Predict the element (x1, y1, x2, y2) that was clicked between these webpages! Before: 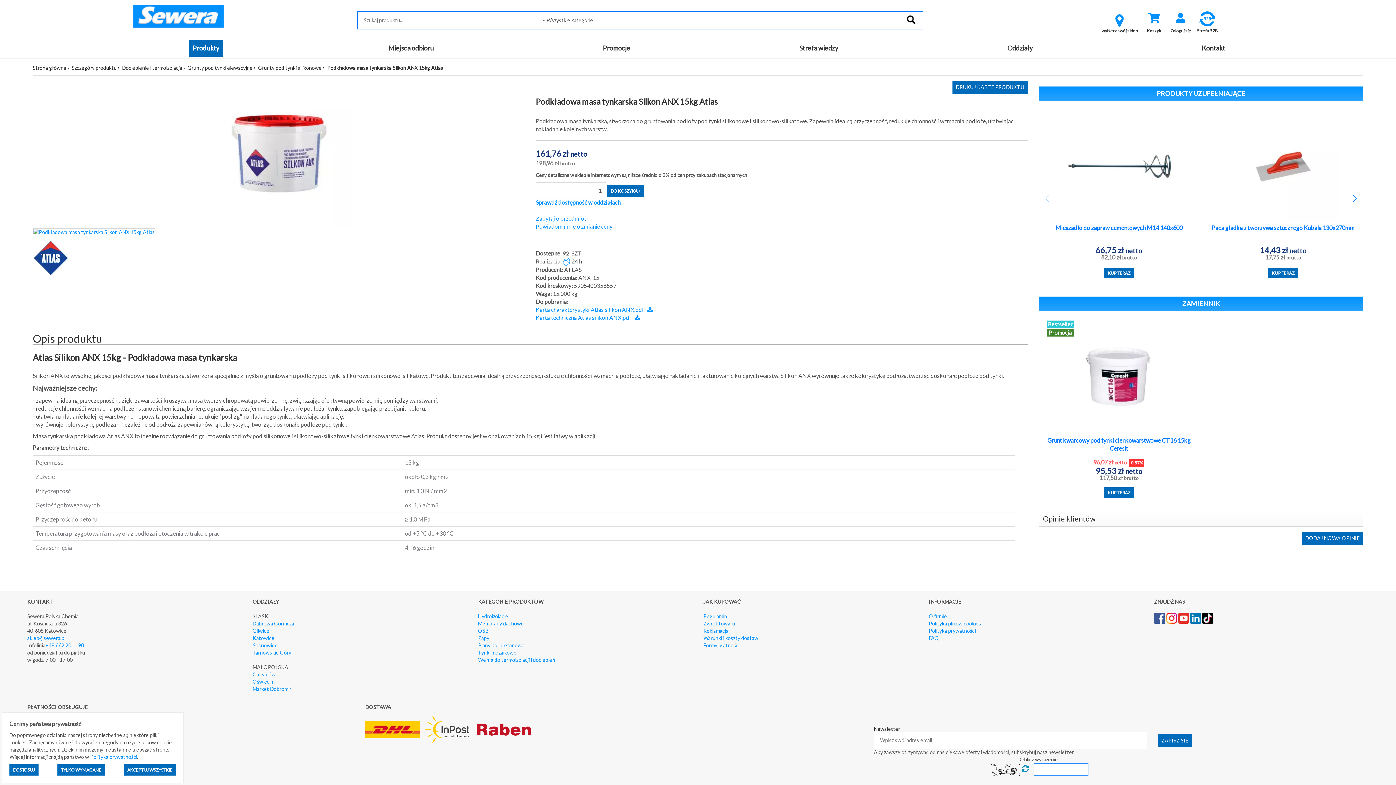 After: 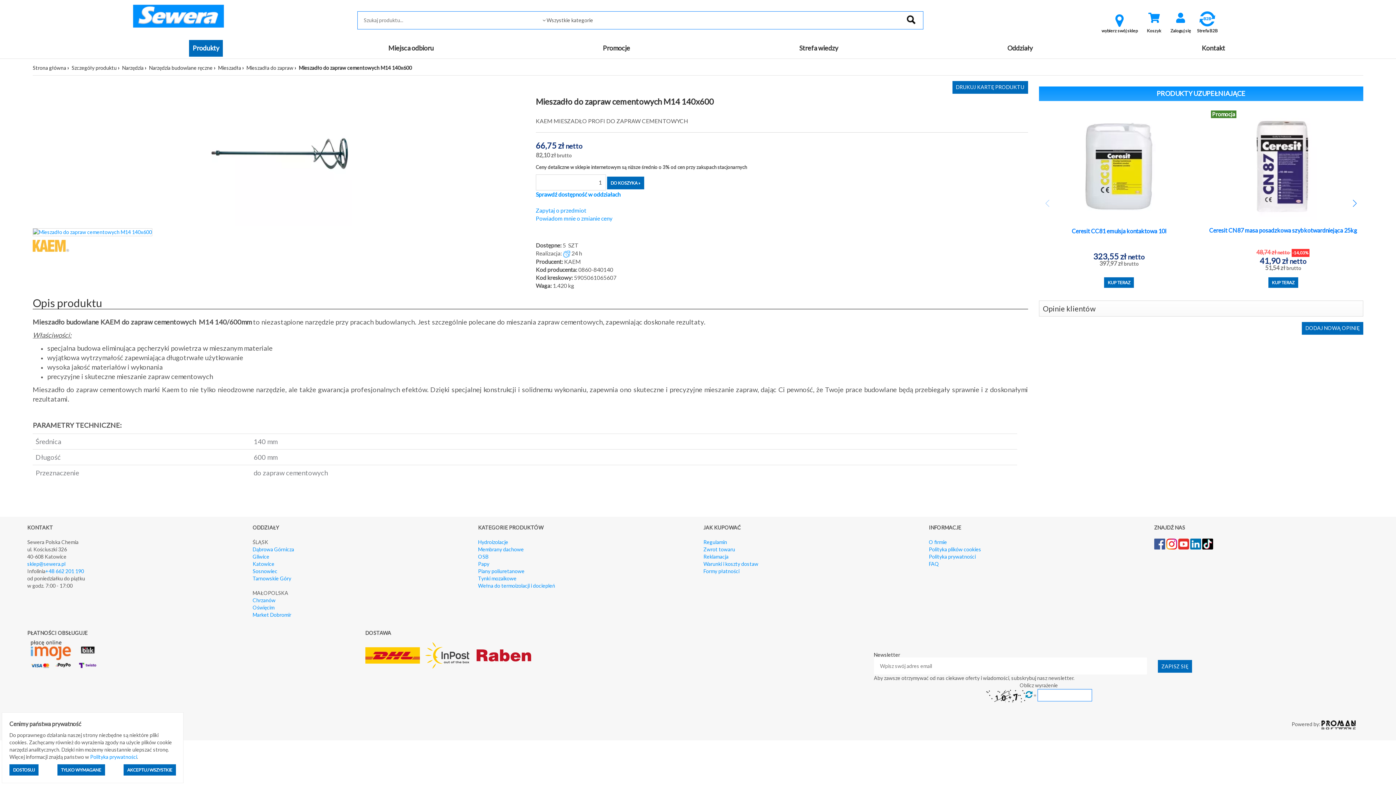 Action: label: Mieszadło do zapraw cementowych M14 140x600 bbox: (1055, 224, 1183, 231)